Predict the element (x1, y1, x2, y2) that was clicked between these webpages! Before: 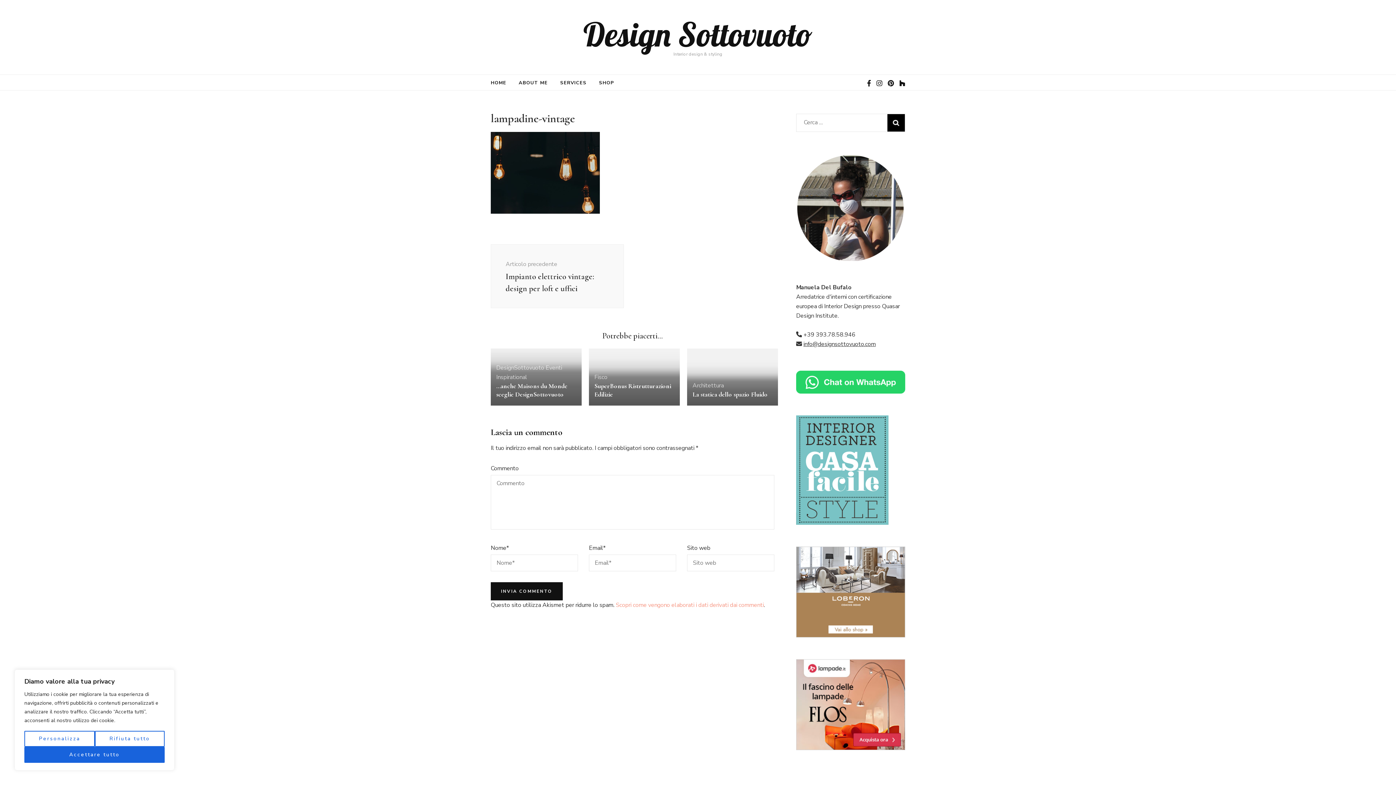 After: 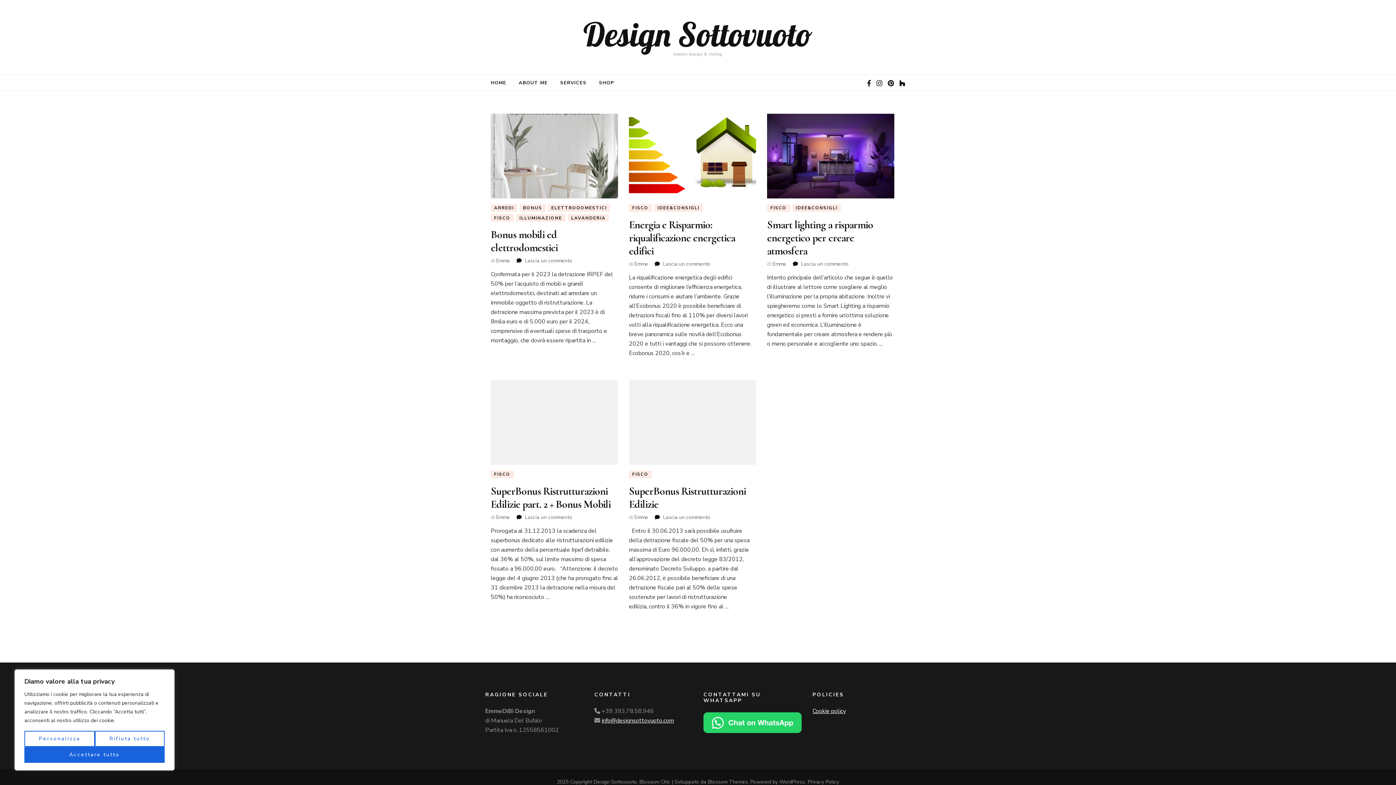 Action: bbox: (594, 373, 607, 381) label: Fisco